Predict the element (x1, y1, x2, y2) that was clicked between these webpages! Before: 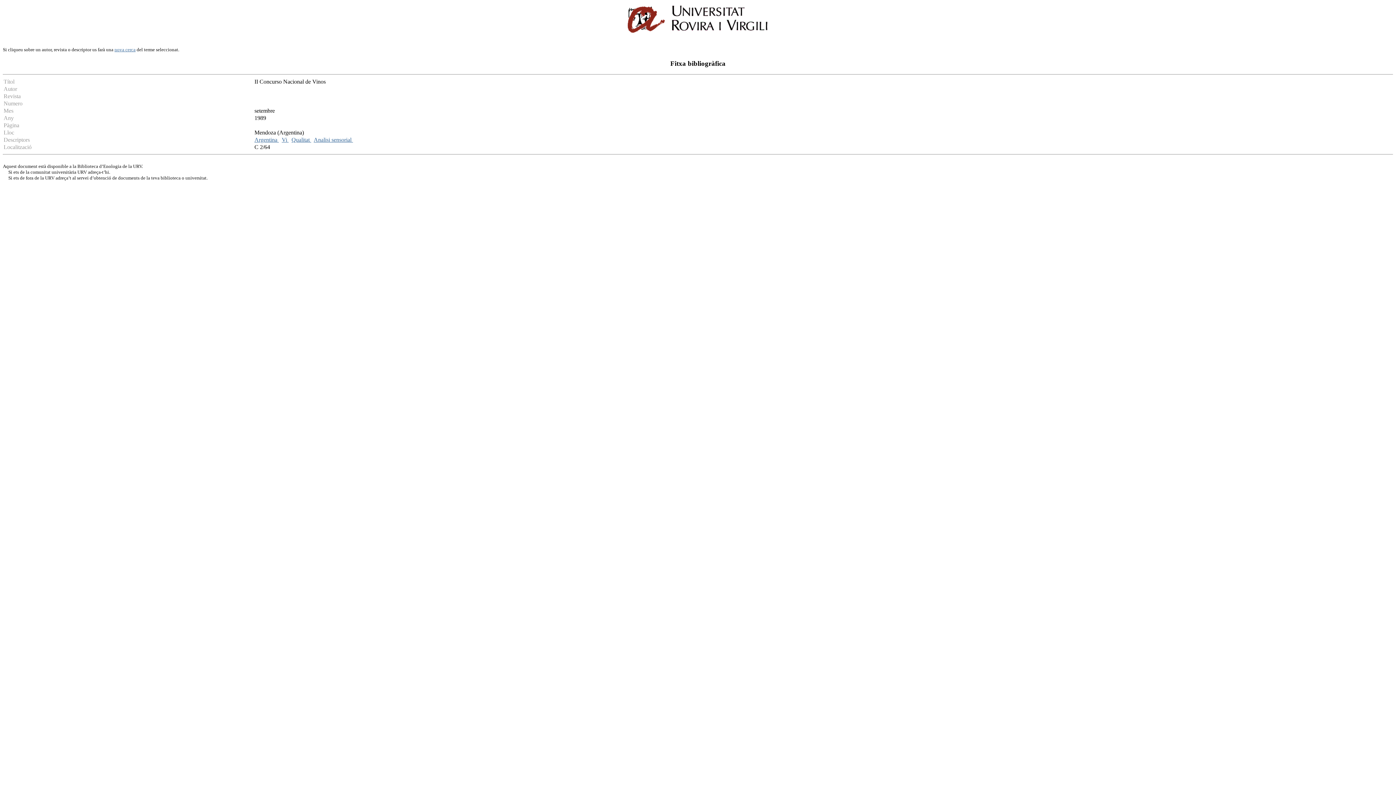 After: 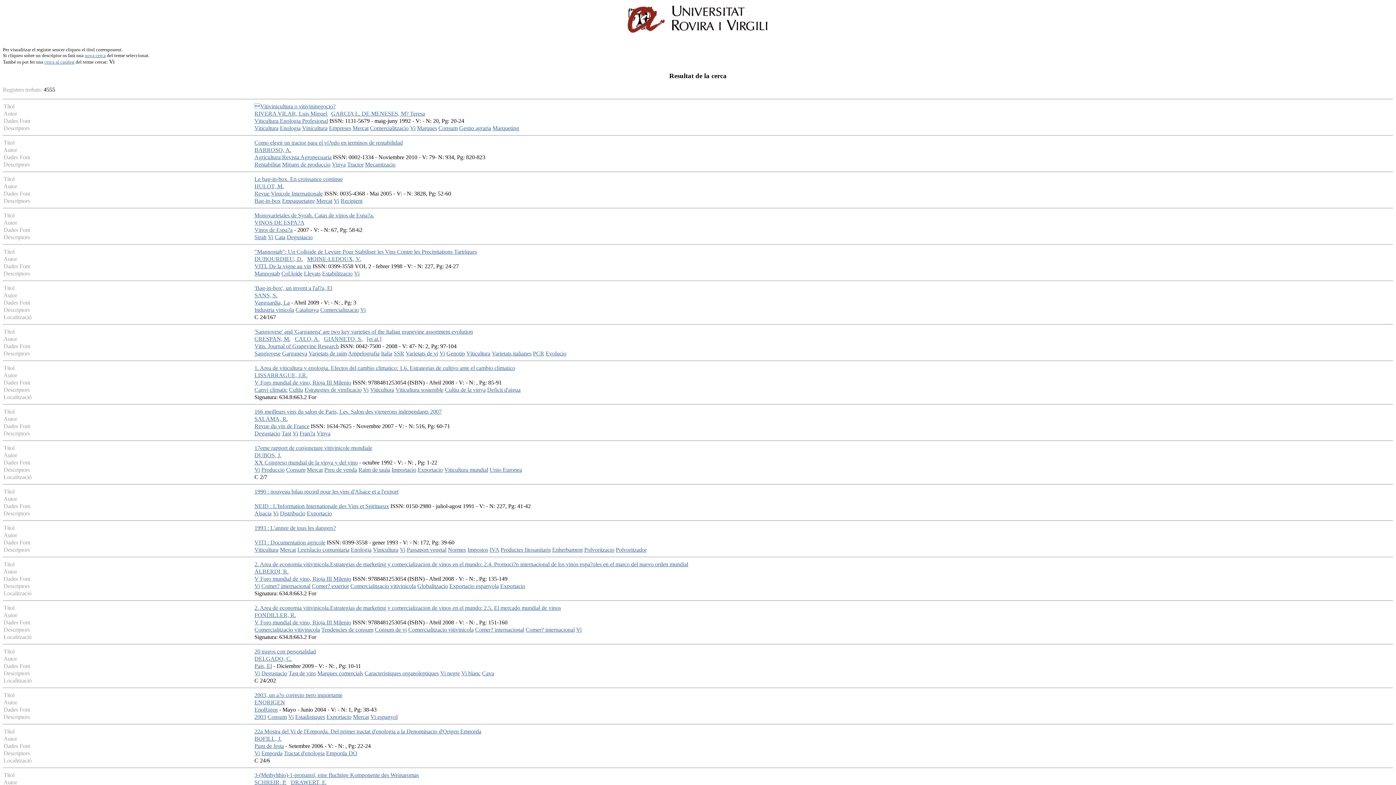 Action: bbox: (281, 136, 288, 143) label: Vi 